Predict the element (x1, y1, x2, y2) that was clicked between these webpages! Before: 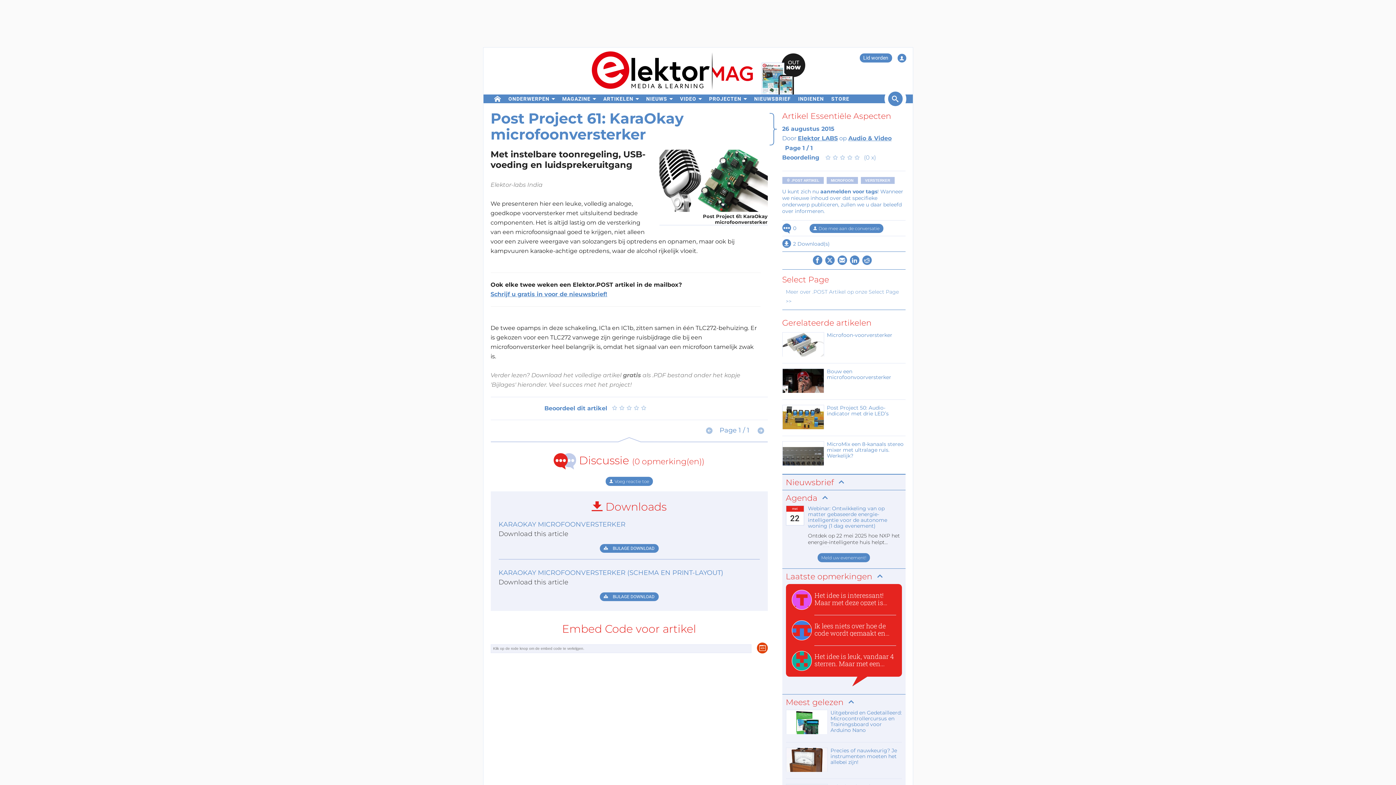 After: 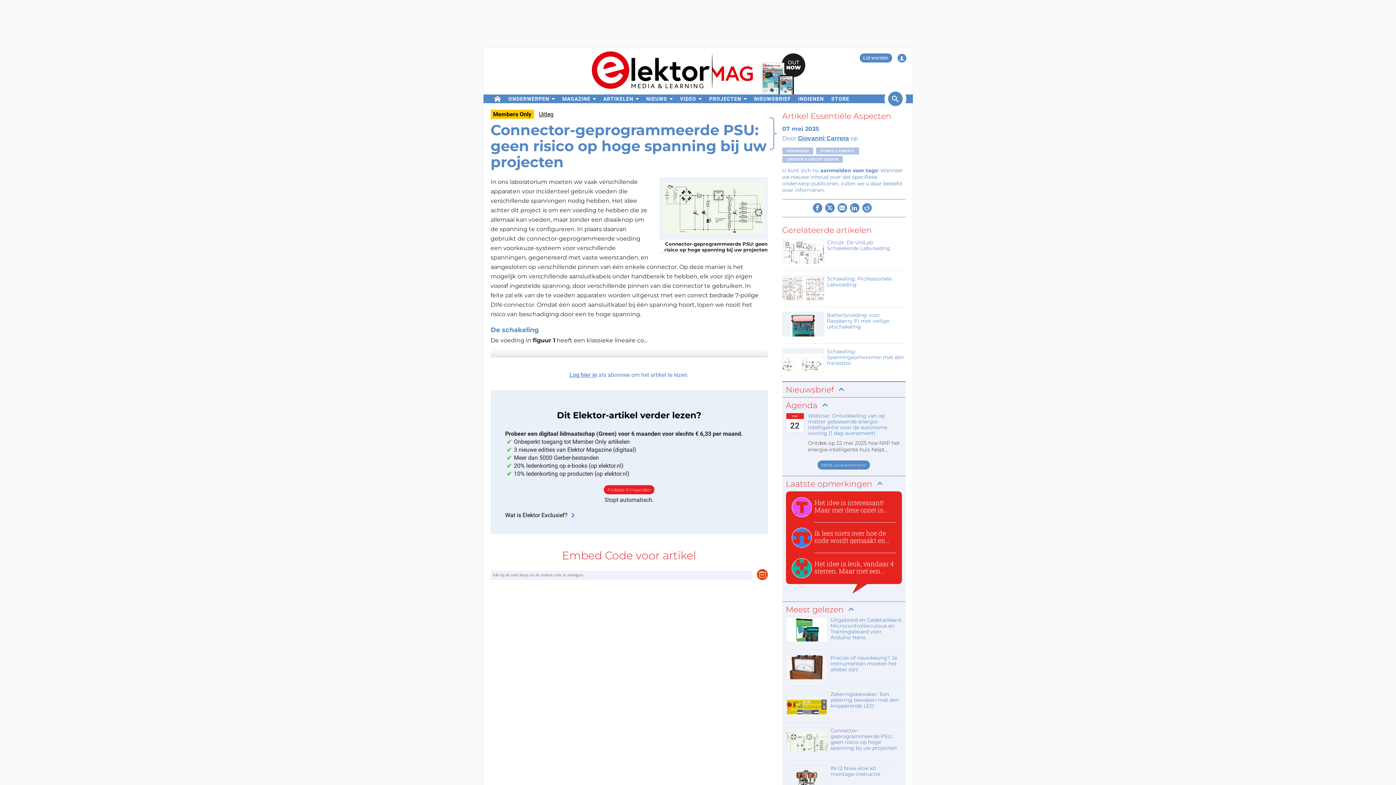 Action: label: Het idee is leuk, vandaar 4 sterren. Maar met een... bbox: (791, 651, 896, 671)